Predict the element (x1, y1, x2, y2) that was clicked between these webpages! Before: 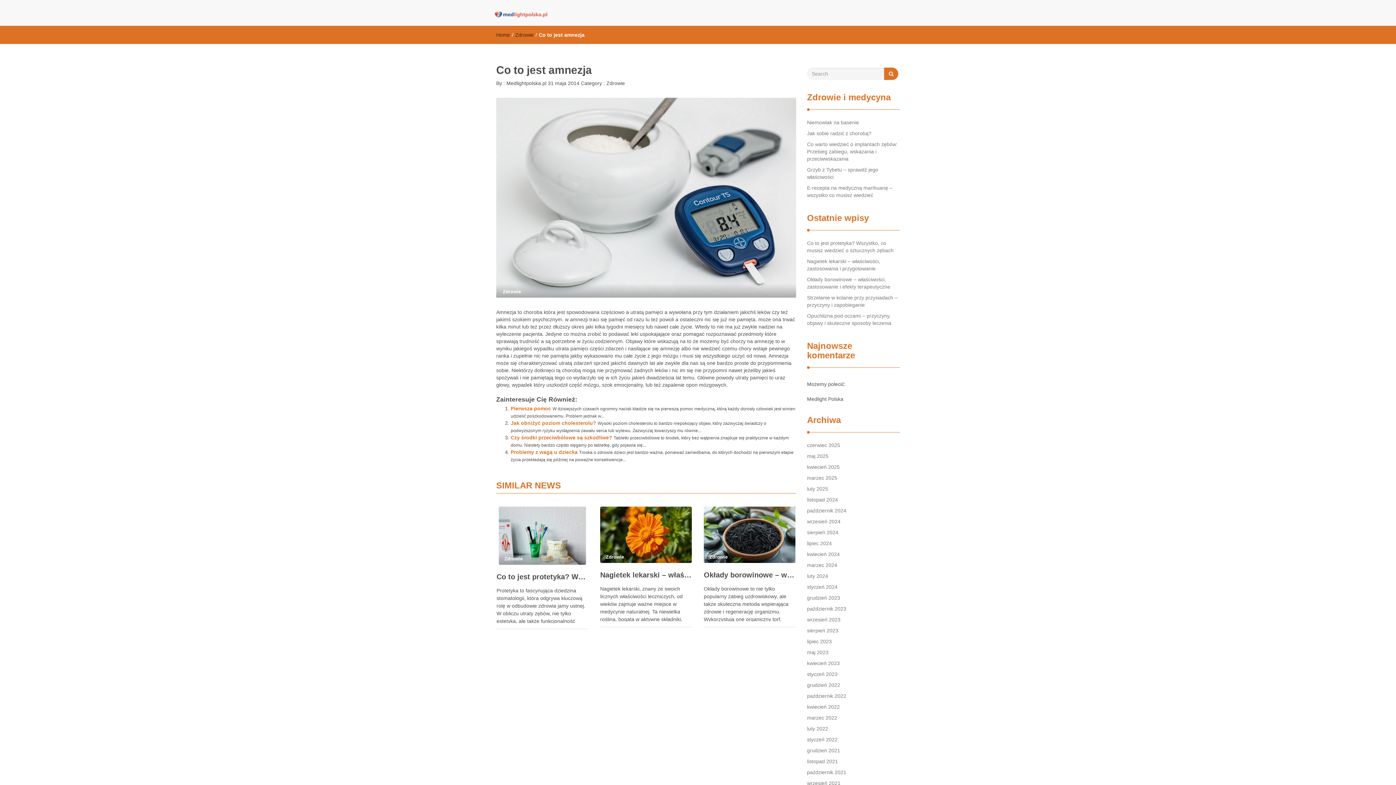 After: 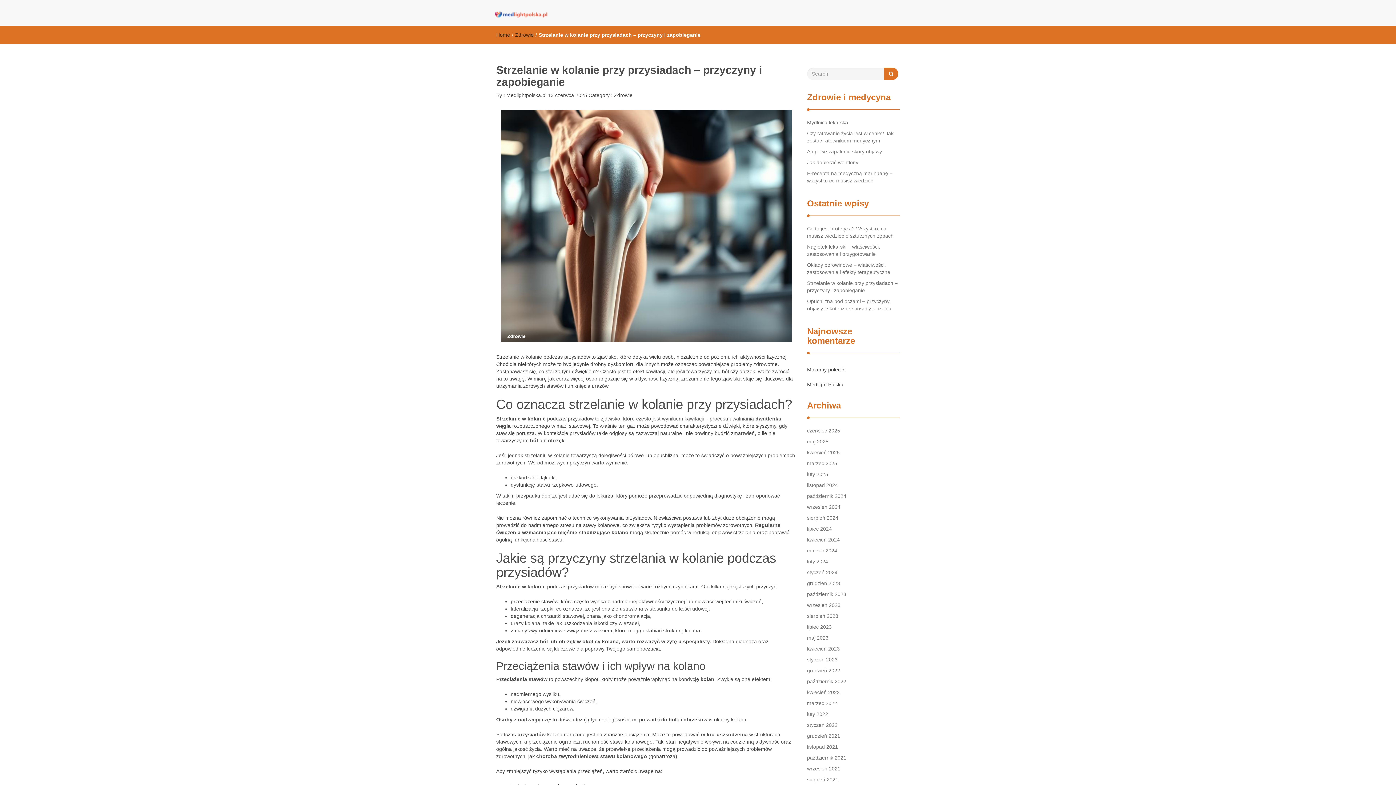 Action: label: Strzelanie w kolanie przy przysiadach – przyczyny i zapobieganie bbox: (807, 291, 897, 311)